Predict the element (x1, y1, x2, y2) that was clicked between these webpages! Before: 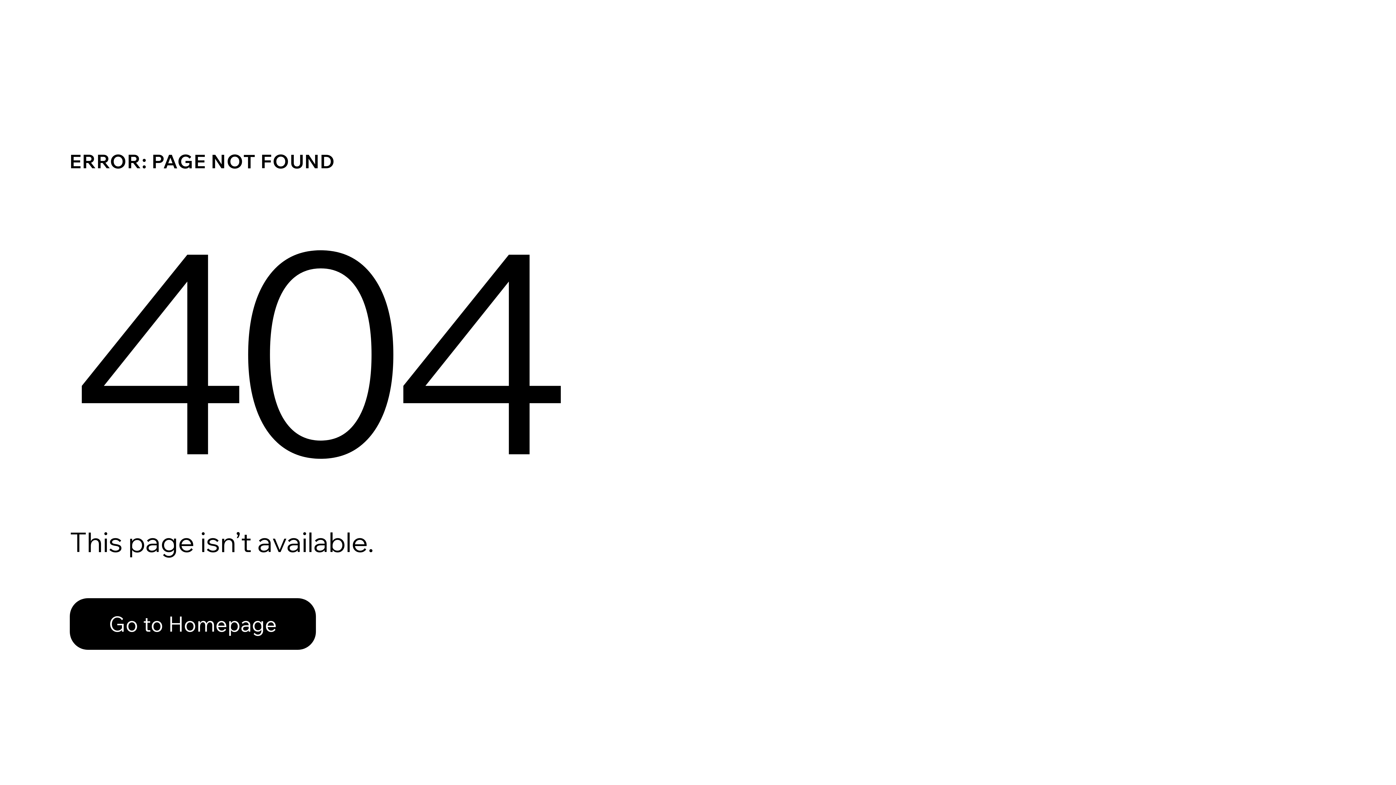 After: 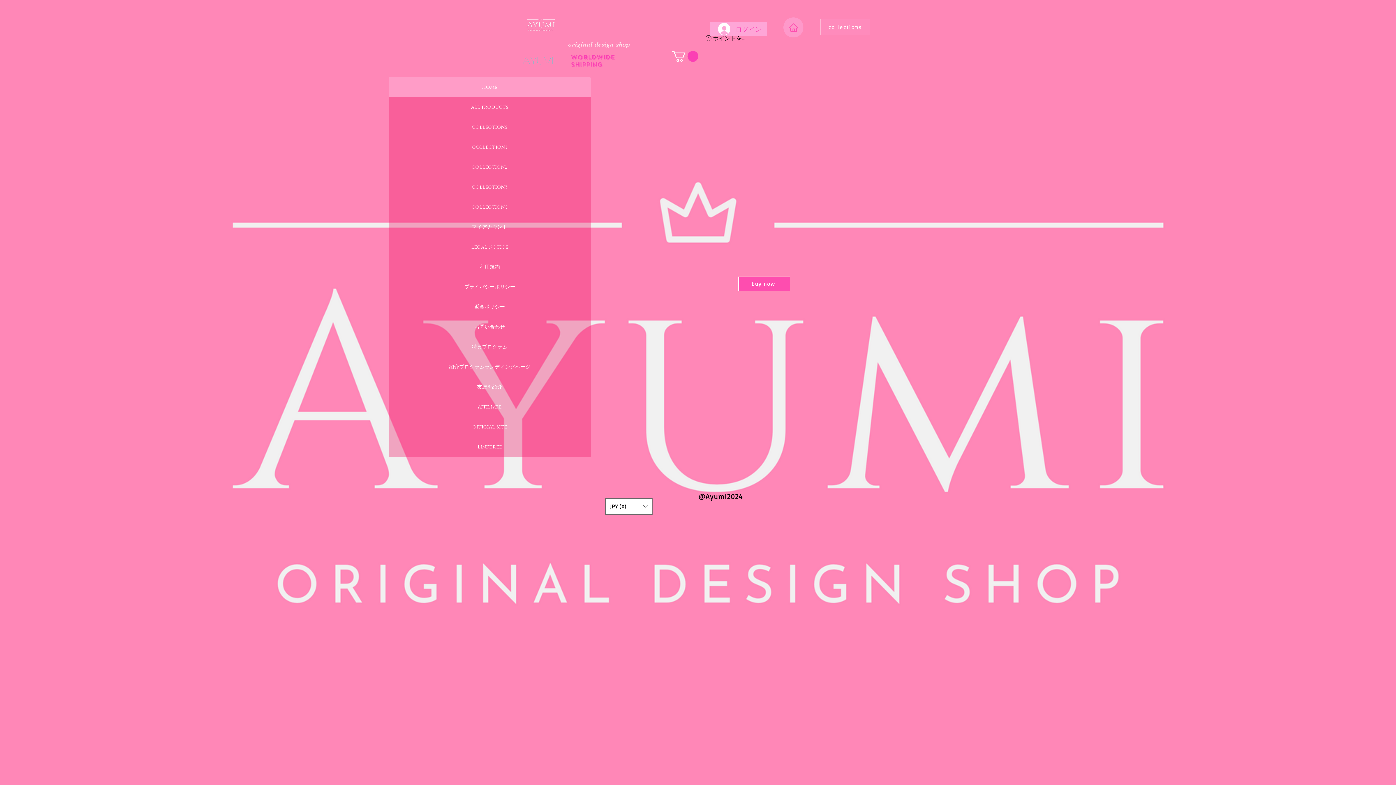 Action: bbox: (69, 582, 768, 659) label: Go to Homepage